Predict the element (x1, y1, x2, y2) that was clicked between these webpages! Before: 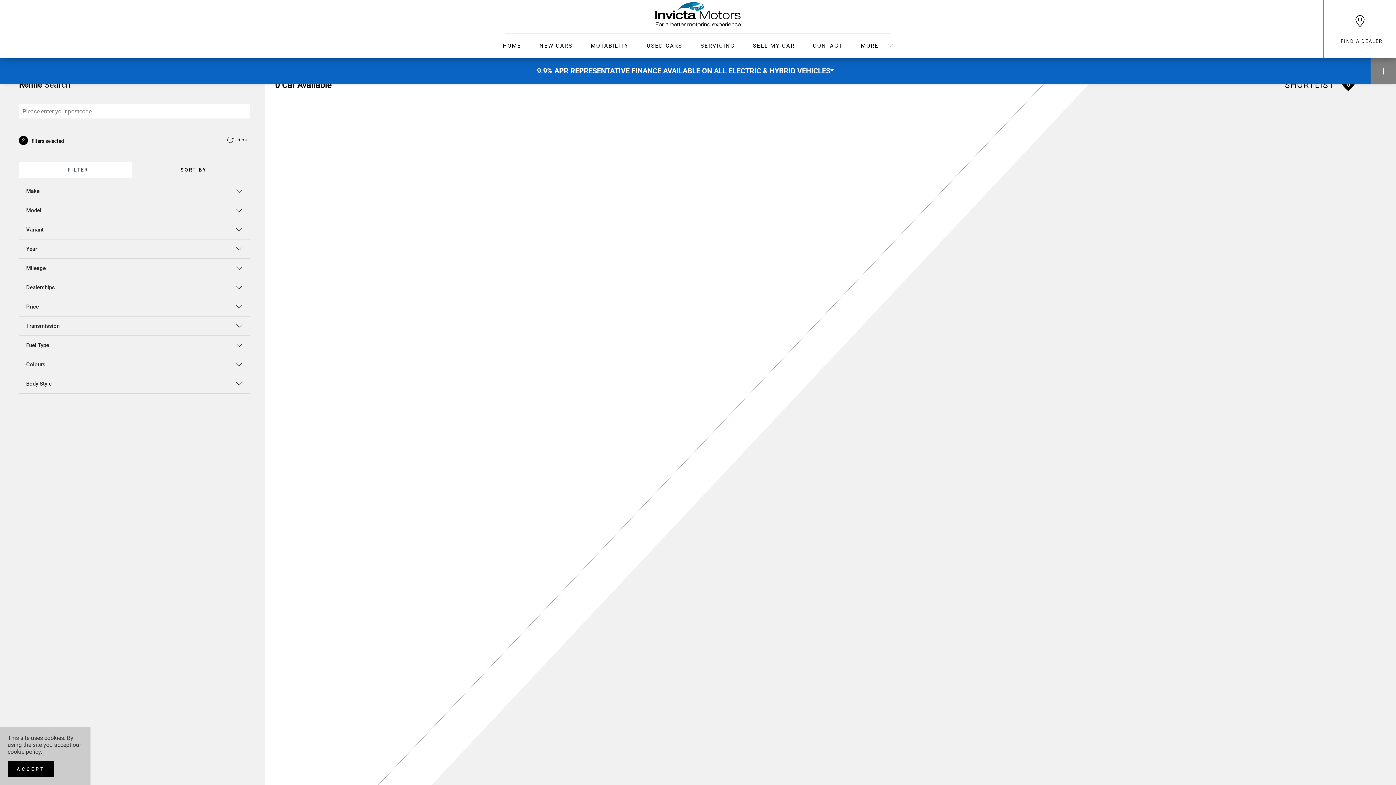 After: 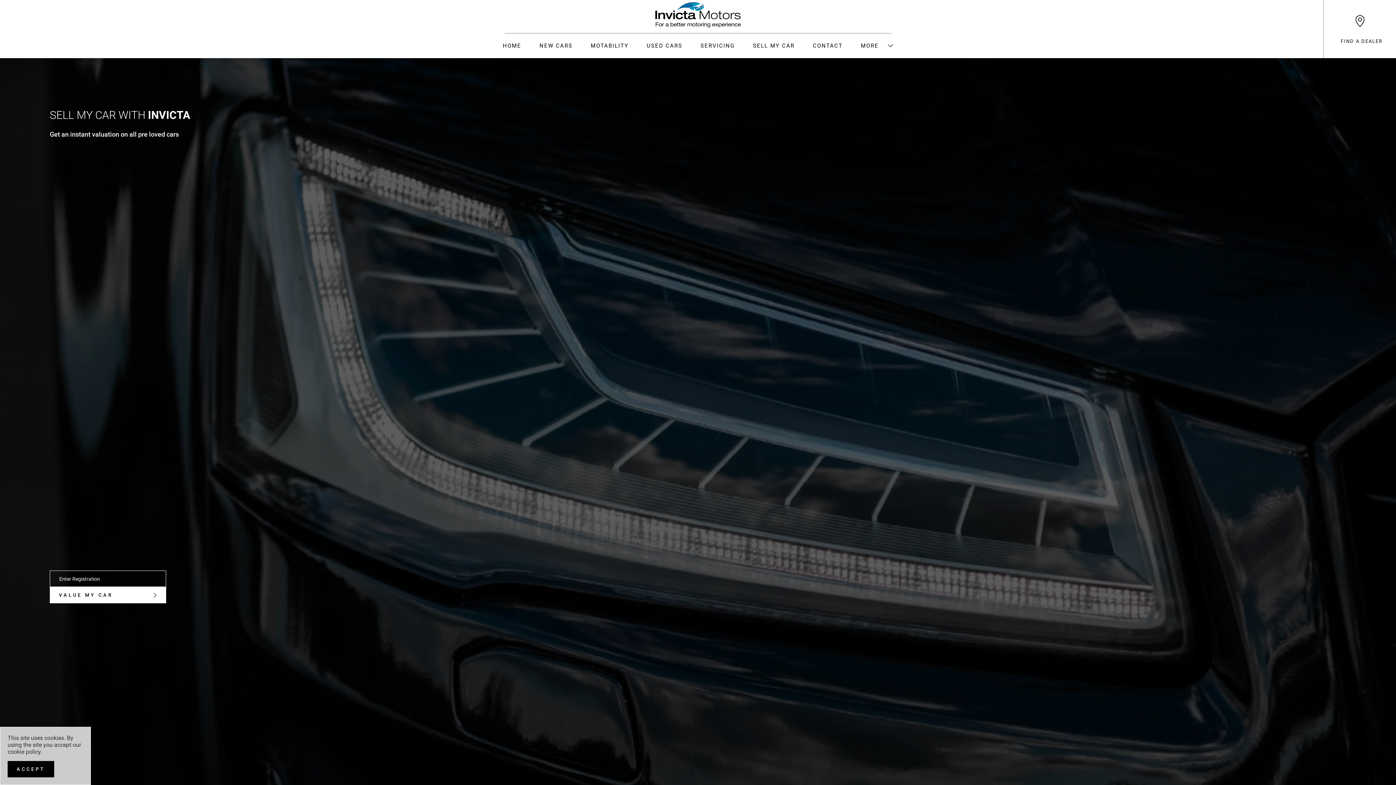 Action: bbox: (744, 33, 804, 58) label: SELL MY CAR